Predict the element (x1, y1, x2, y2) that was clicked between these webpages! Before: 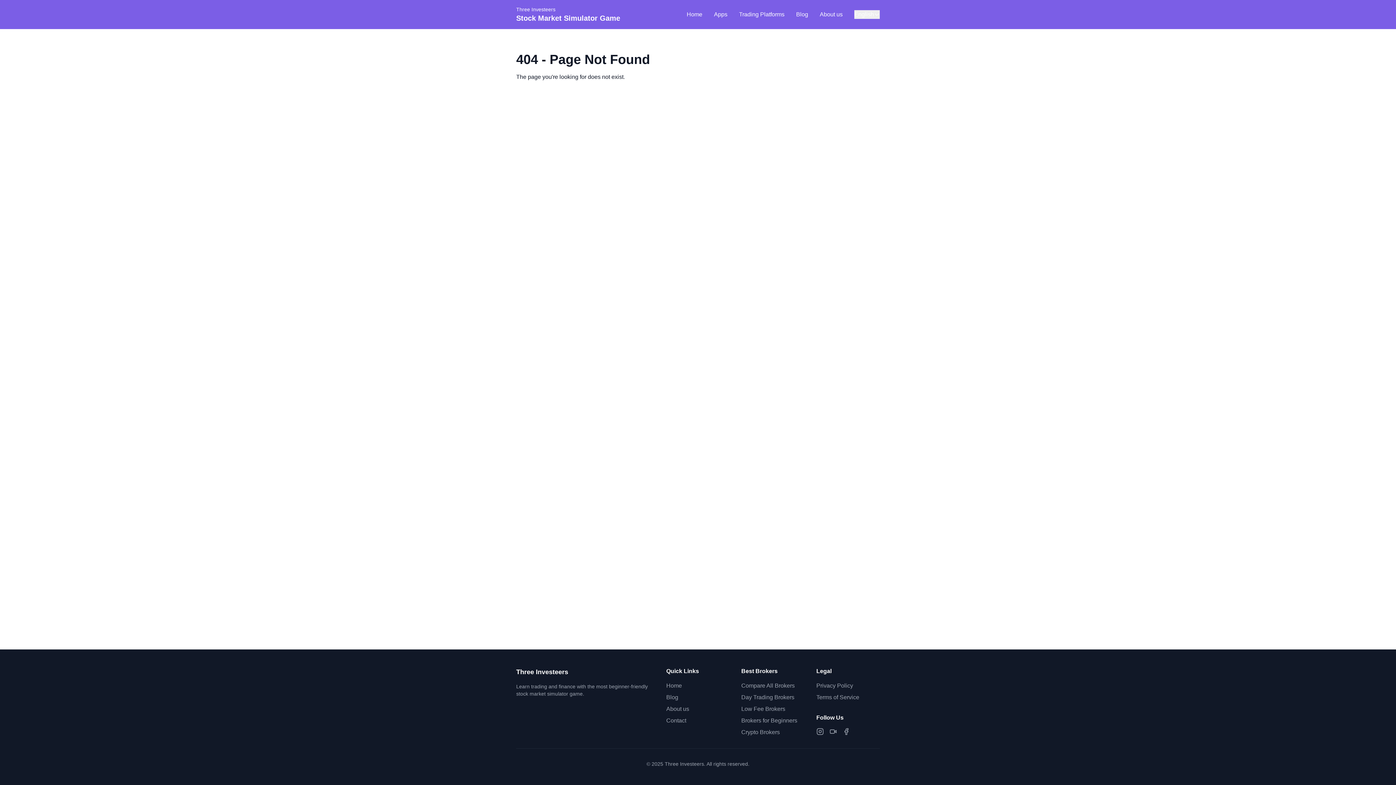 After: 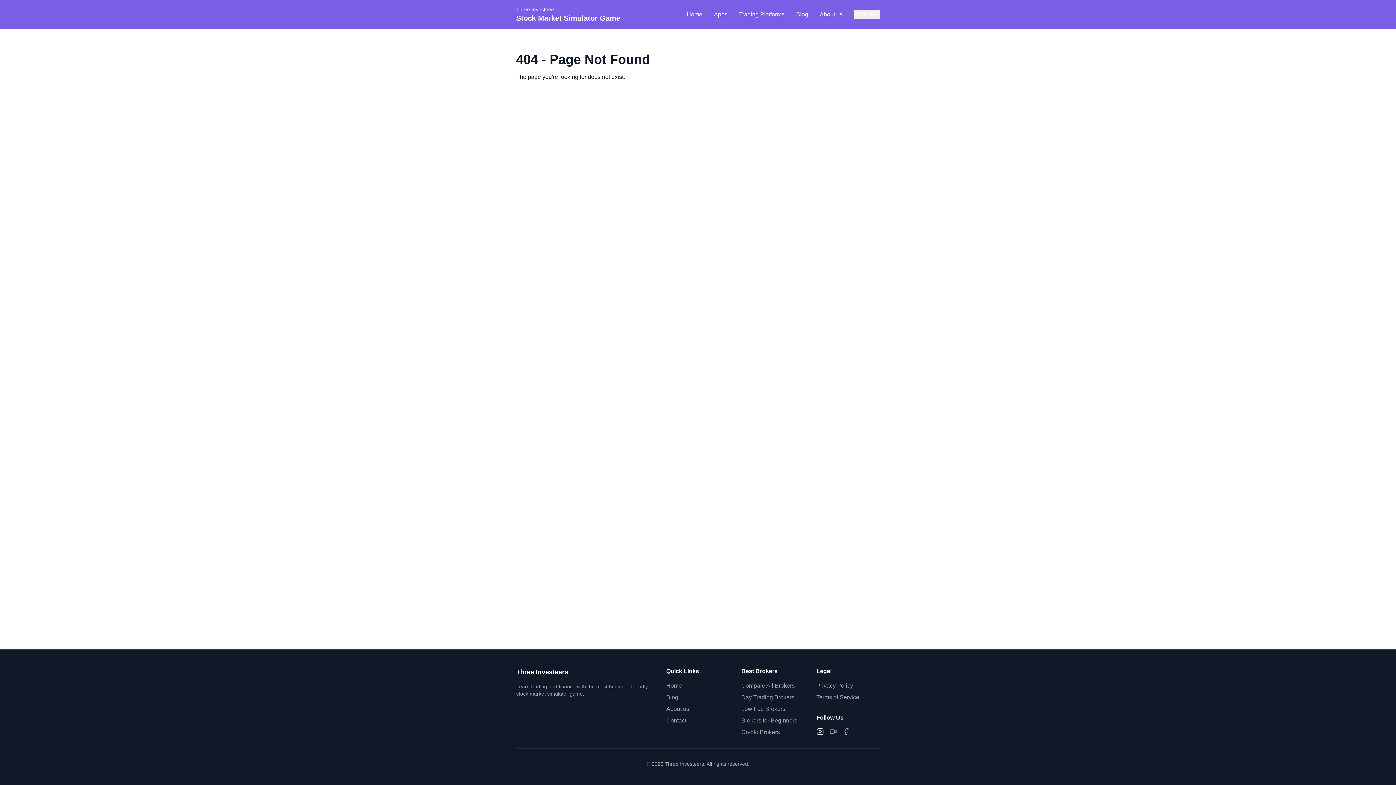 Action: bbox: (816, 728, 823, 735) label: Instagram